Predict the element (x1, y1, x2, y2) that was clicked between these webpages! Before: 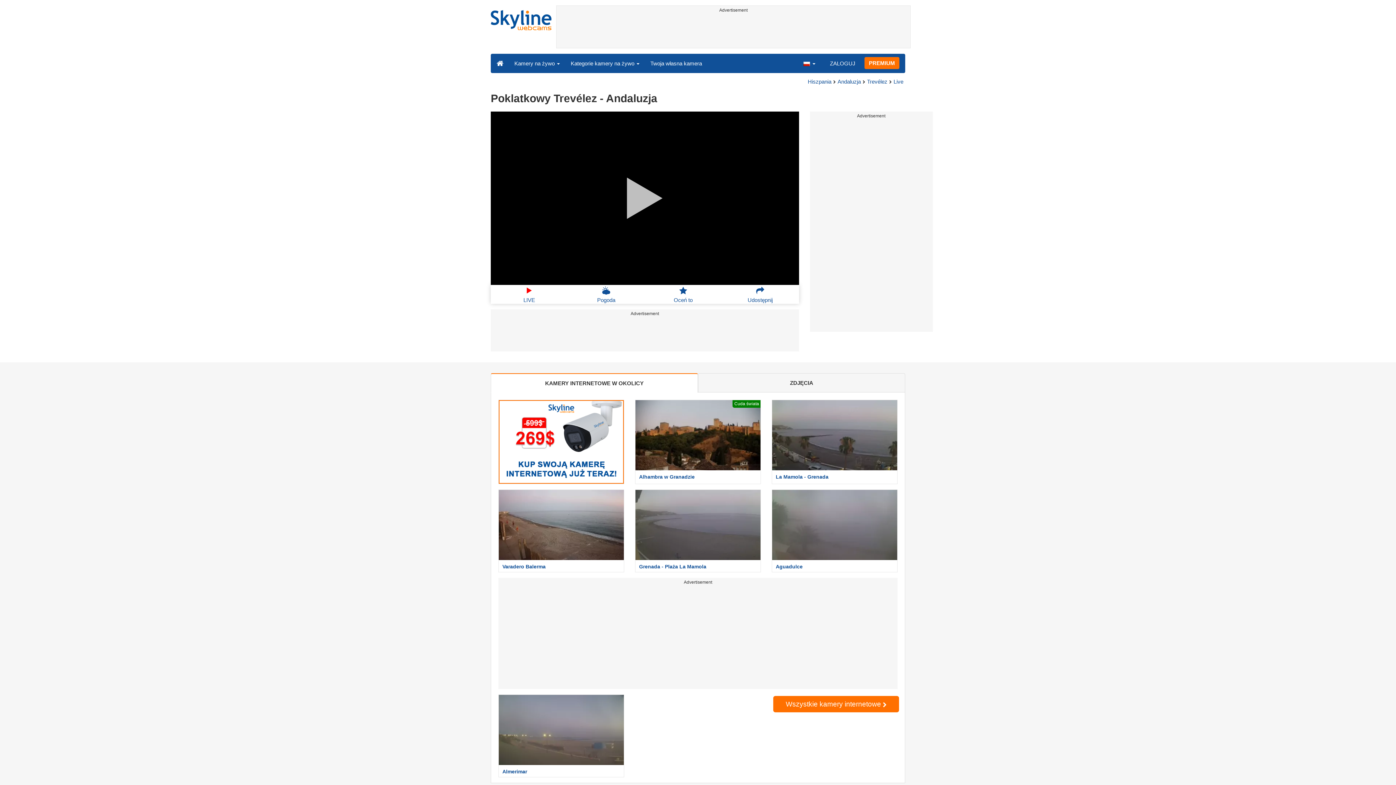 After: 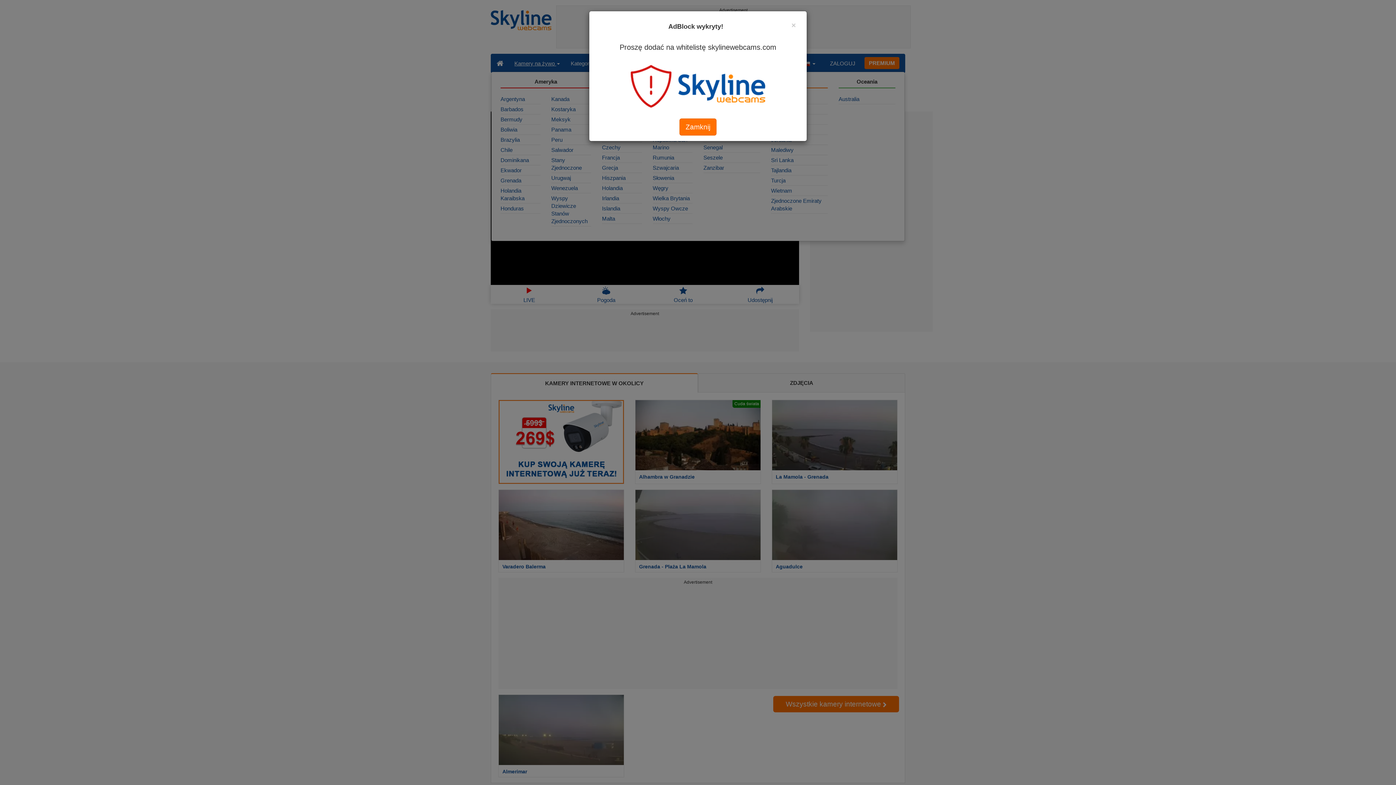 Action: label: Kamery na żywo  bbox: (509, 54, 565, 72)